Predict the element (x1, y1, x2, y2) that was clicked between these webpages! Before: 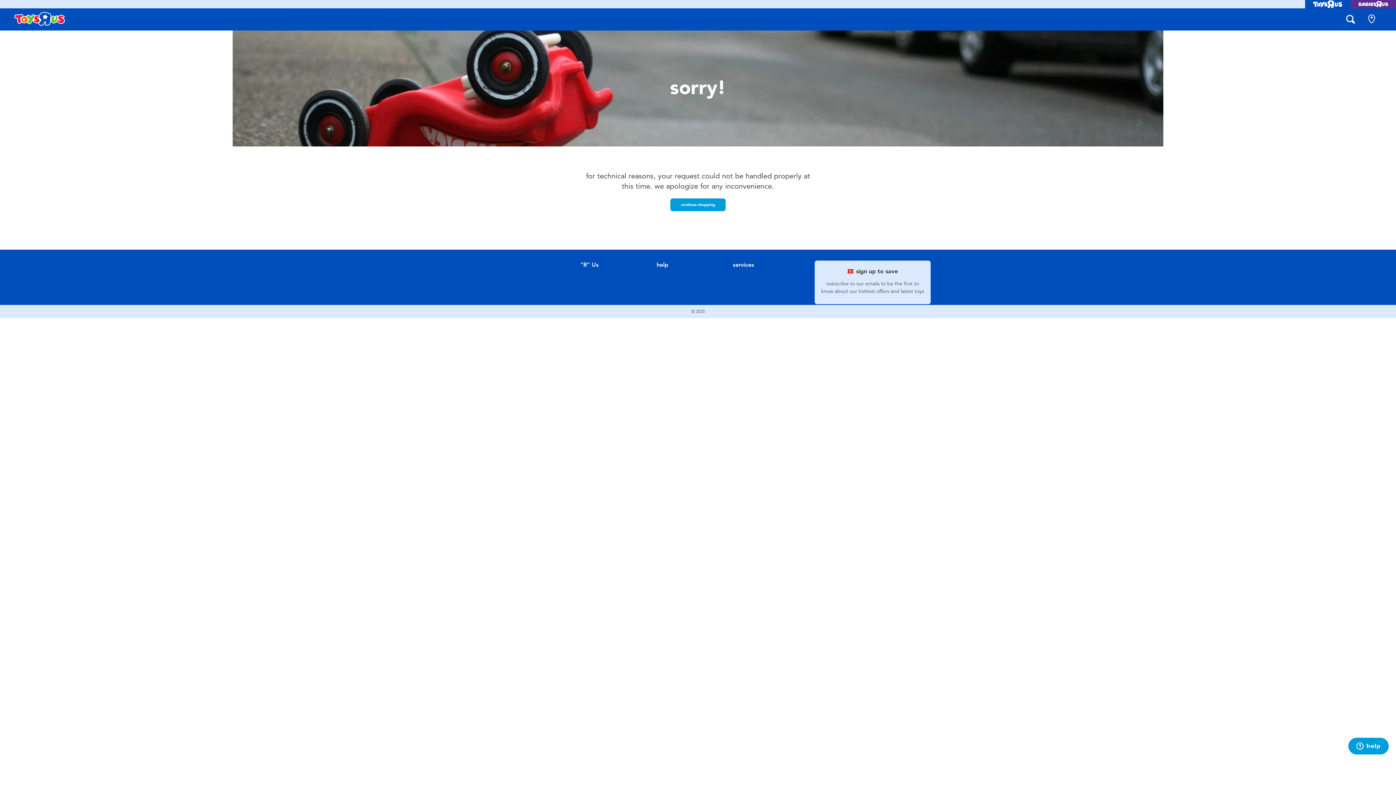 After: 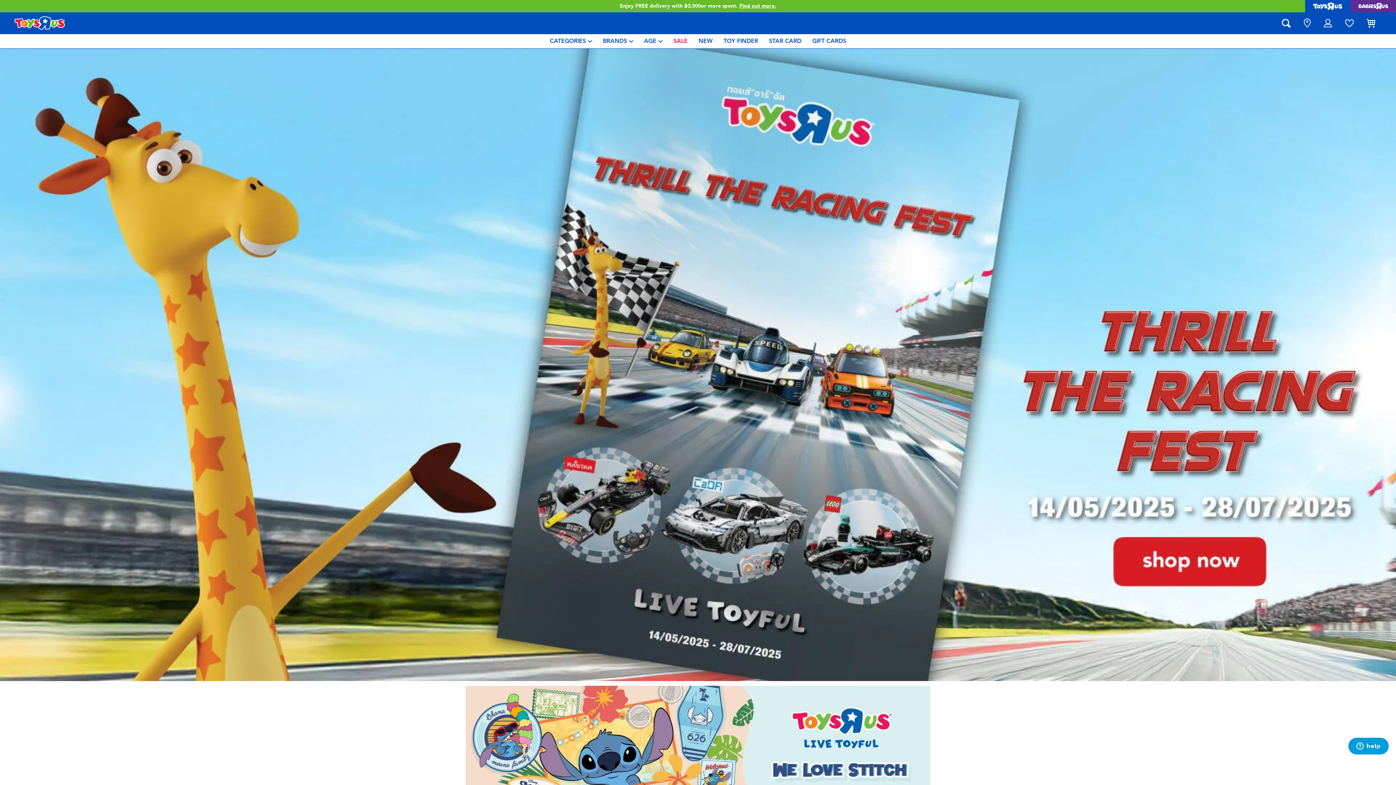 Action: bbox: (670, 198, 725, 211) label: continue shopping